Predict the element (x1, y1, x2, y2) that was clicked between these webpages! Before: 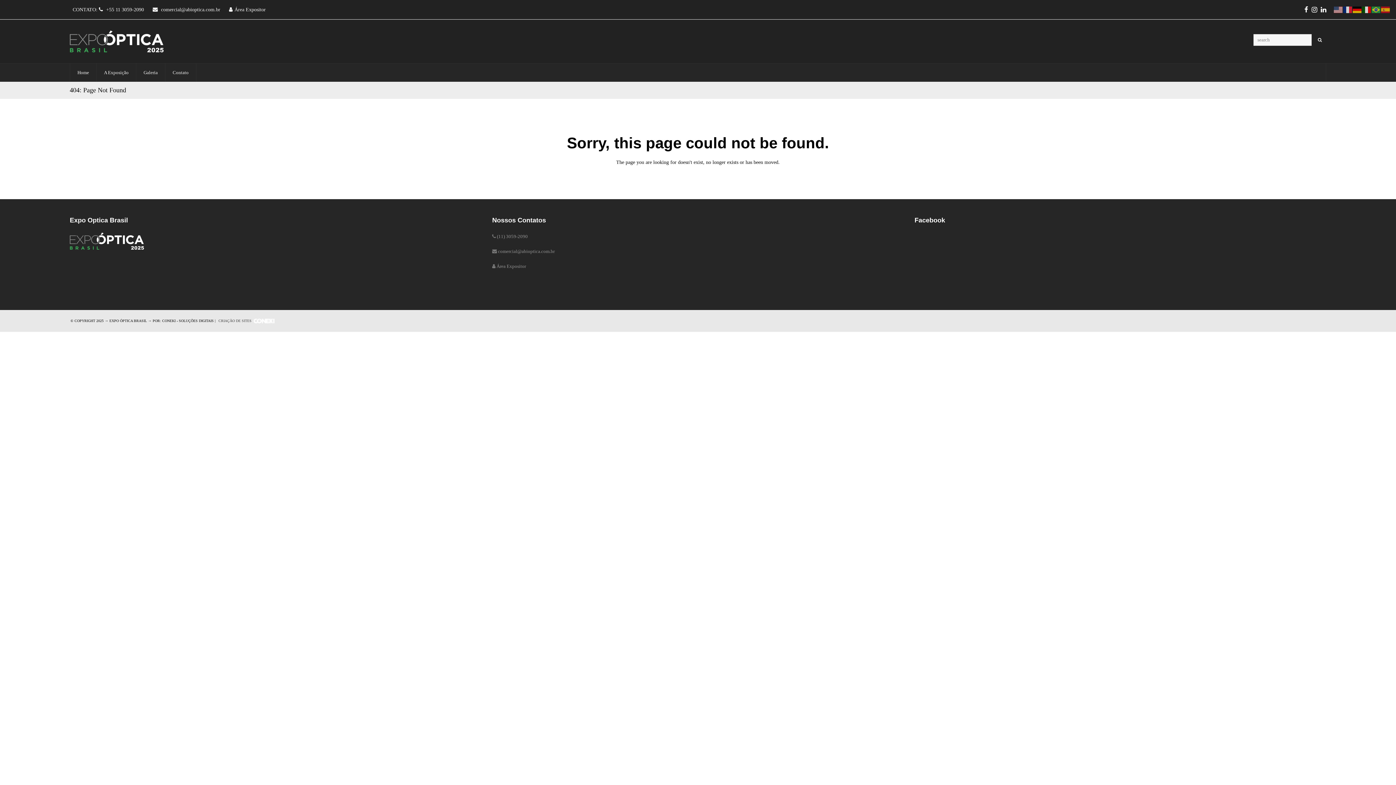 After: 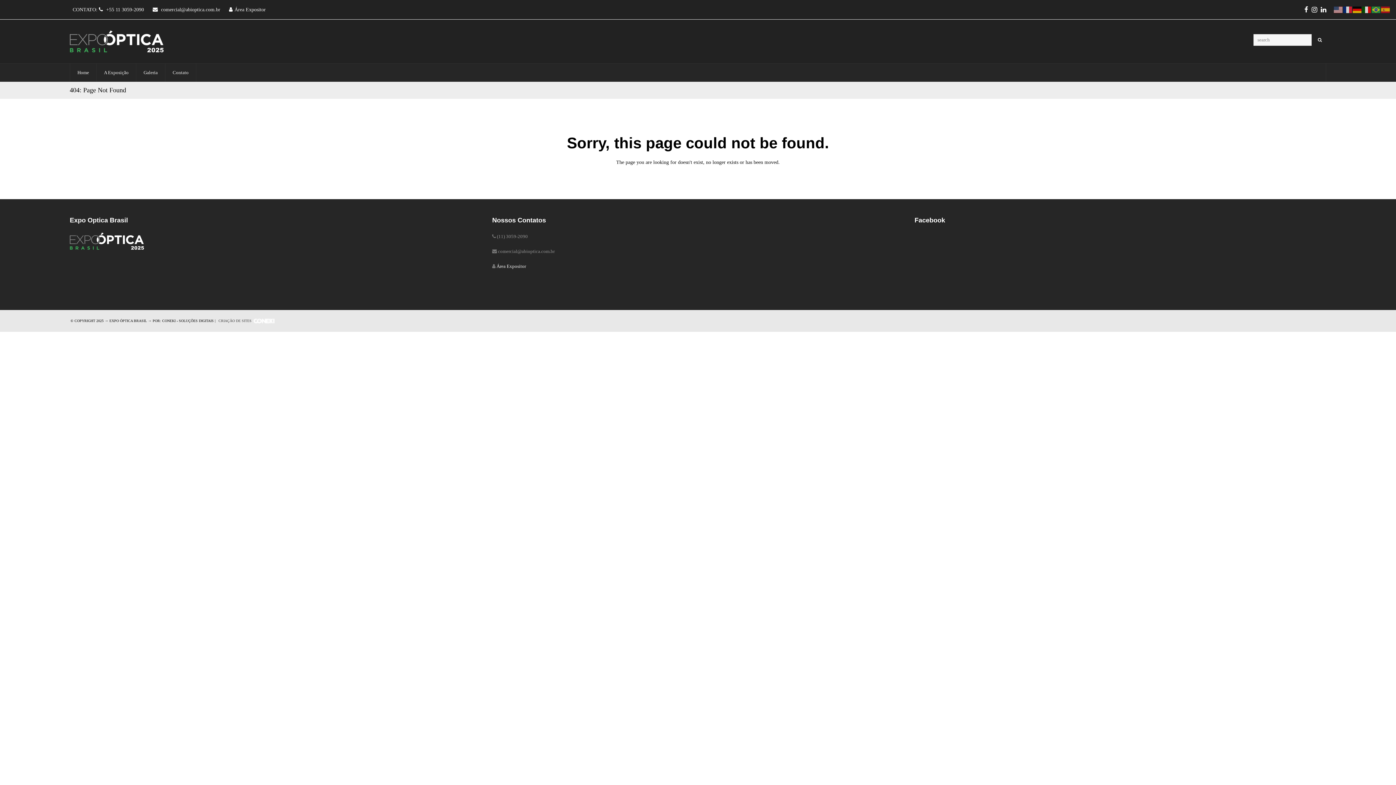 Action: label: Área Expositor bbox: (496, 263, 526, 269)